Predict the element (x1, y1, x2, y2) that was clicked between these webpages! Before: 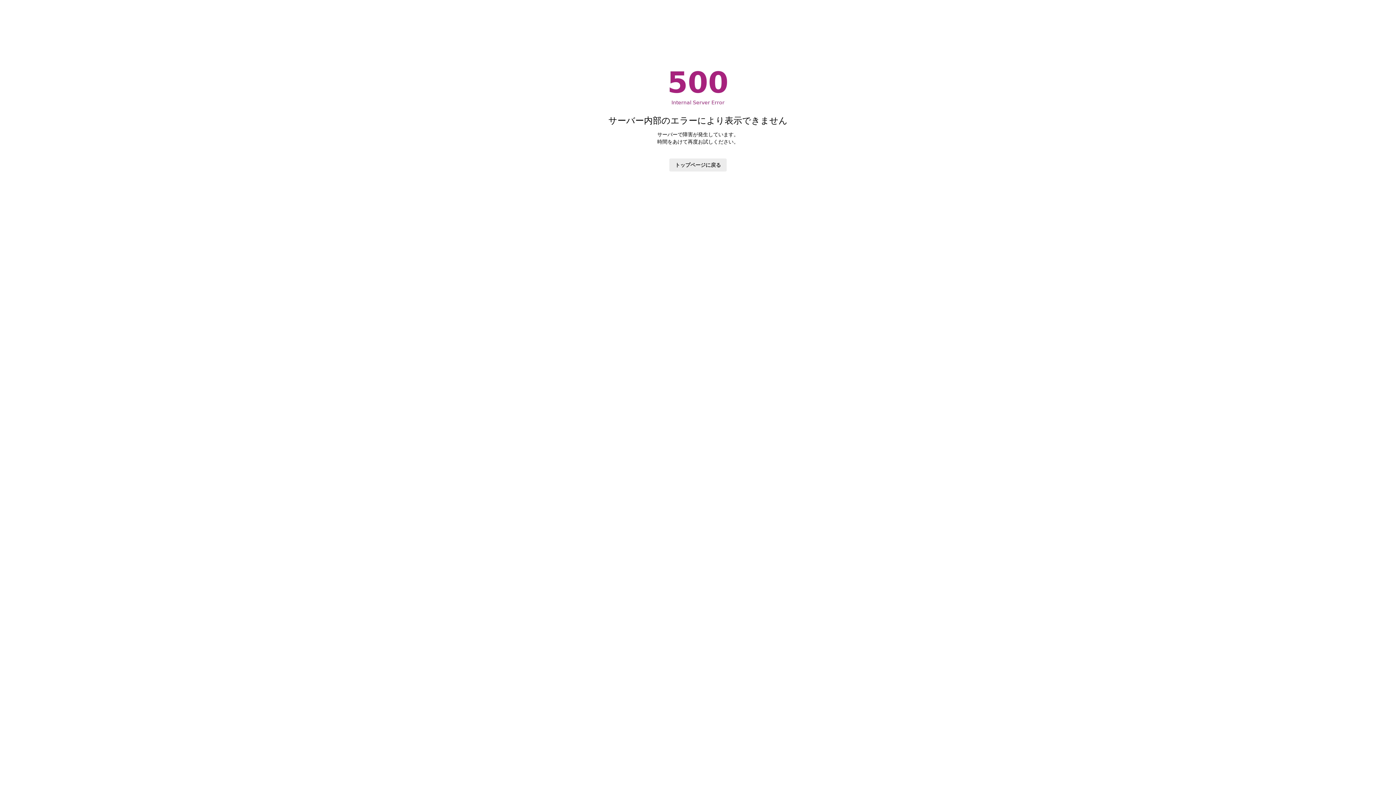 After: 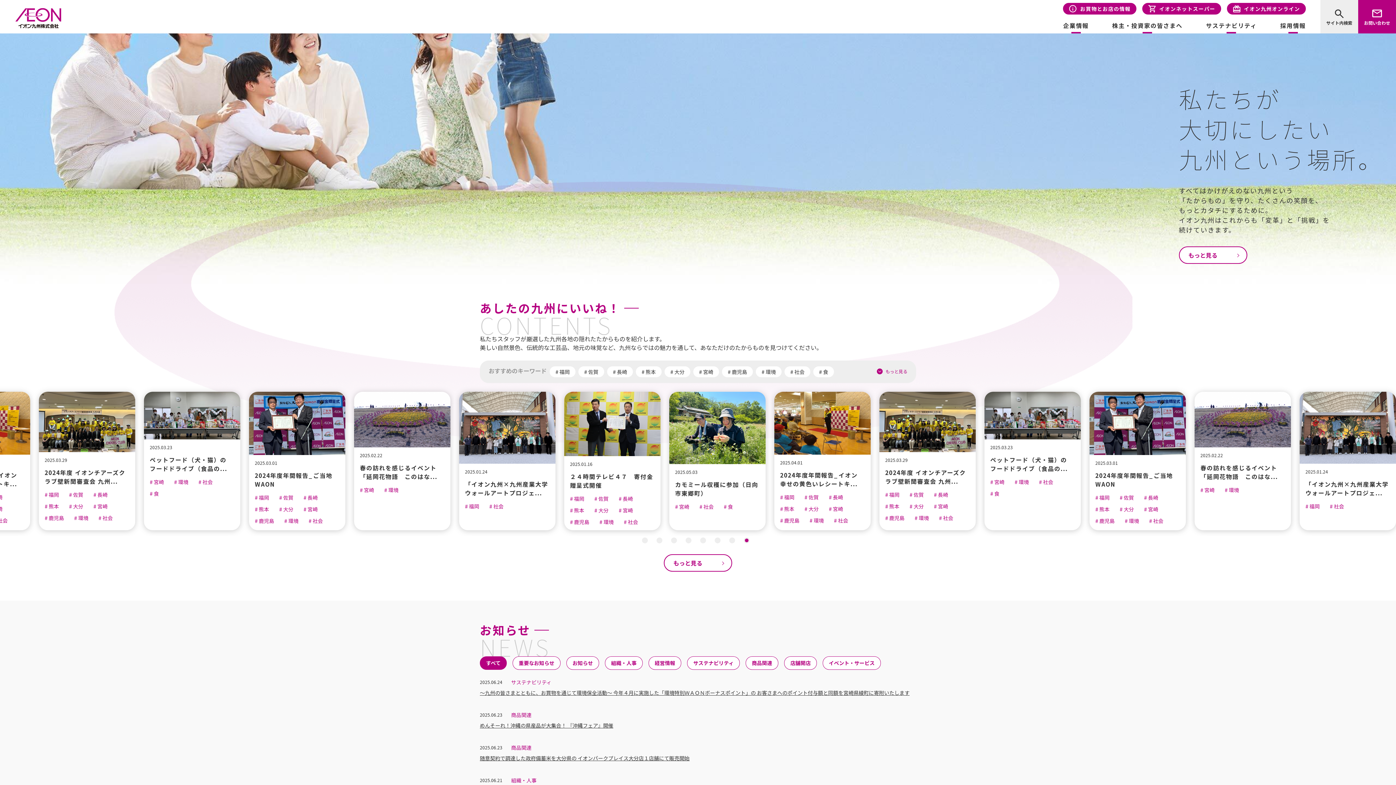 Action: bbox: (669, 158, 726, 171) label: トップページに戻る